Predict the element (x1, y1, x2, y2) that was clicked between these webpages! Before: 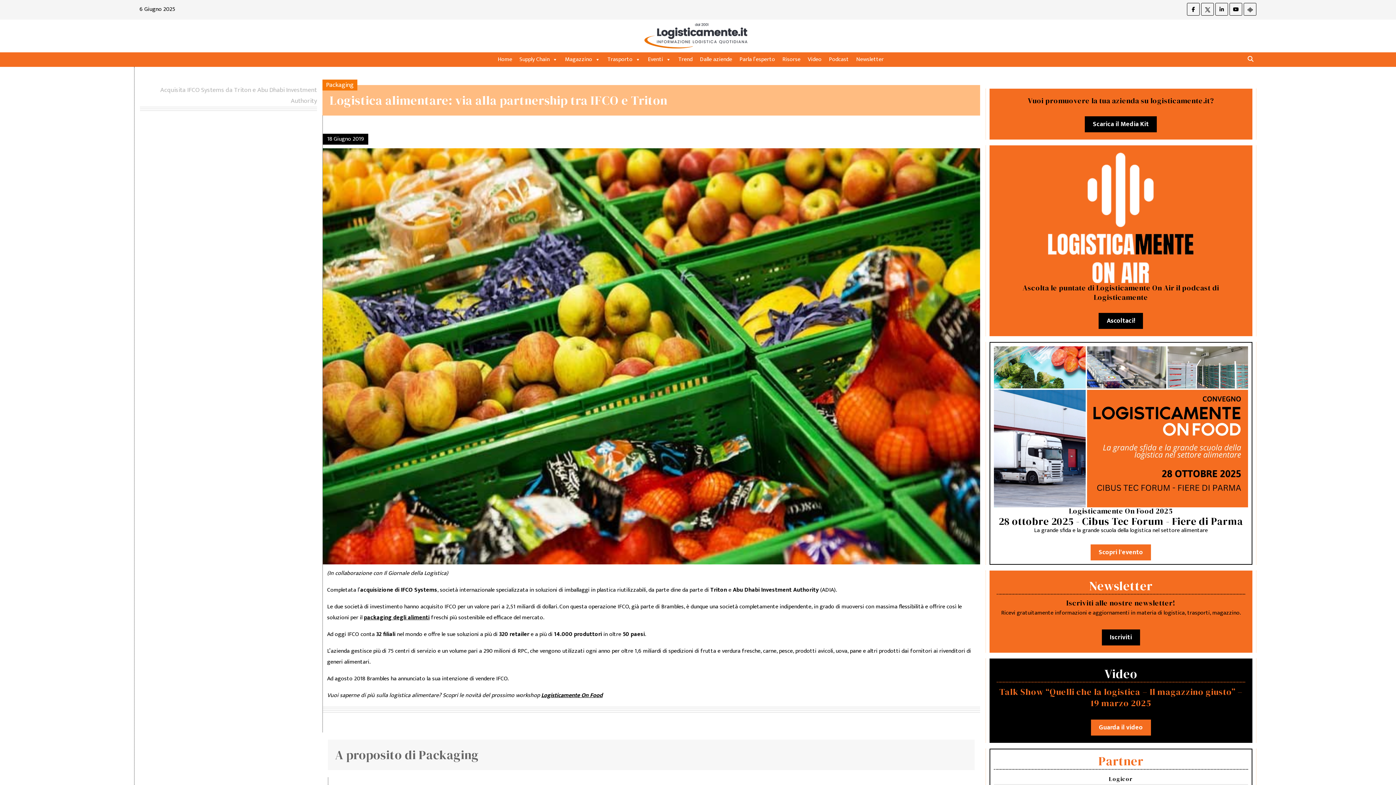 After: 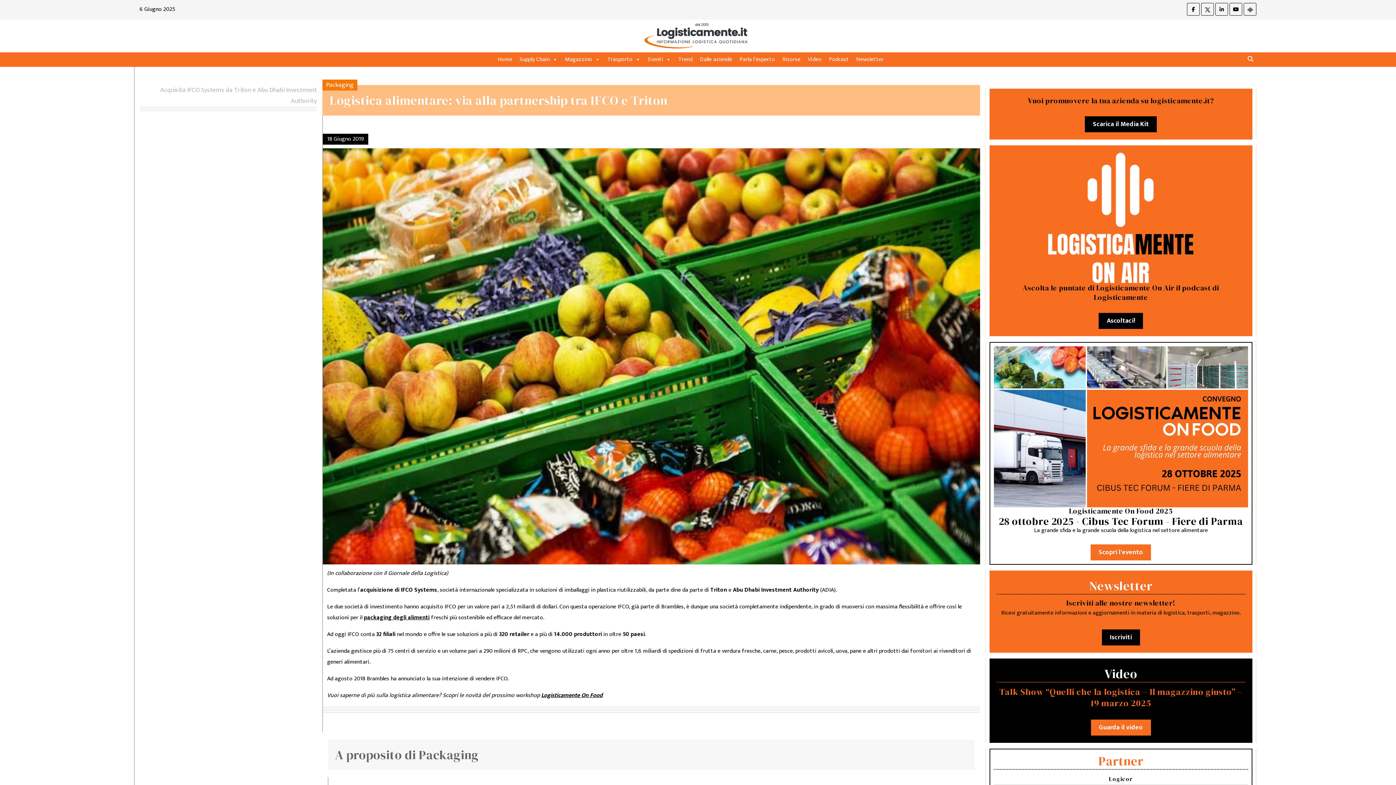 Action: bbox: (1215, 9, 1228, 18)